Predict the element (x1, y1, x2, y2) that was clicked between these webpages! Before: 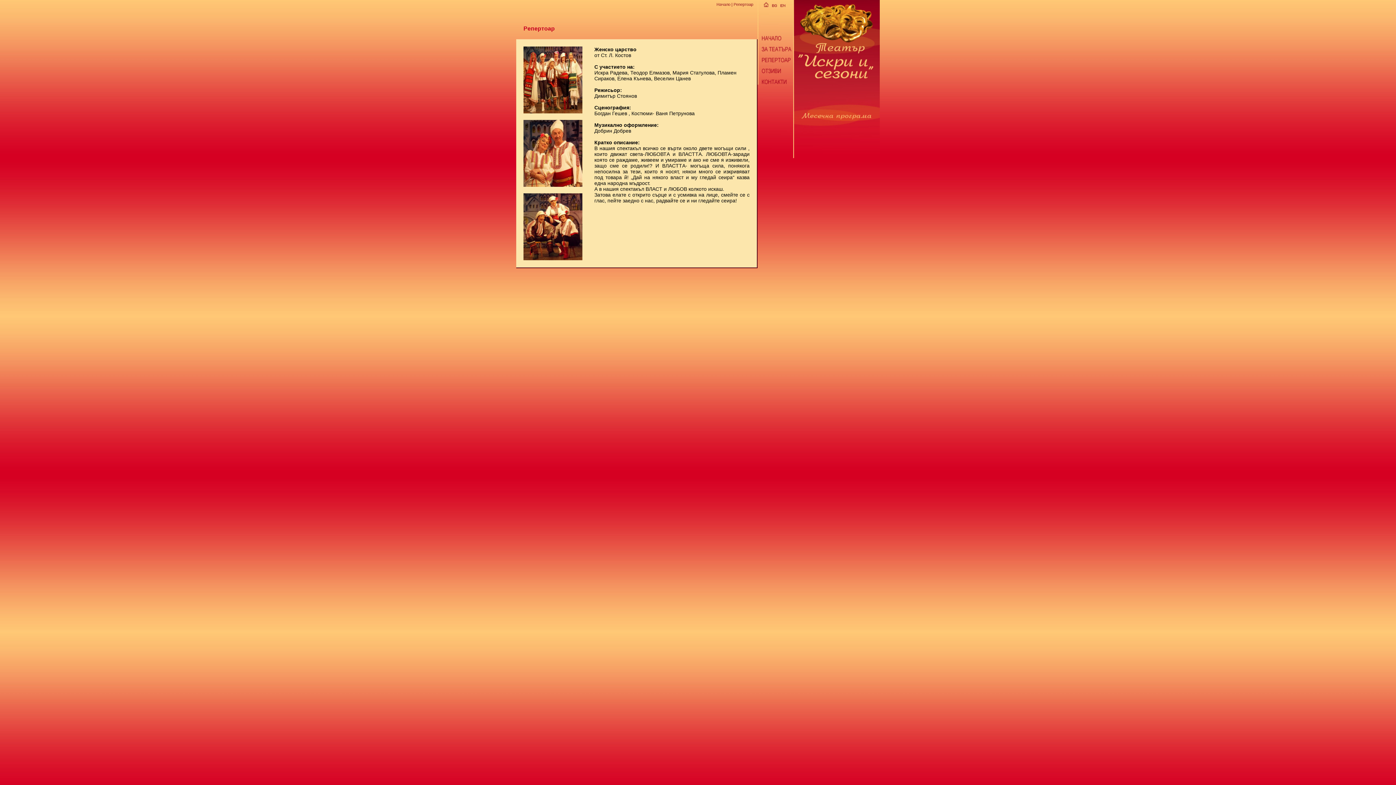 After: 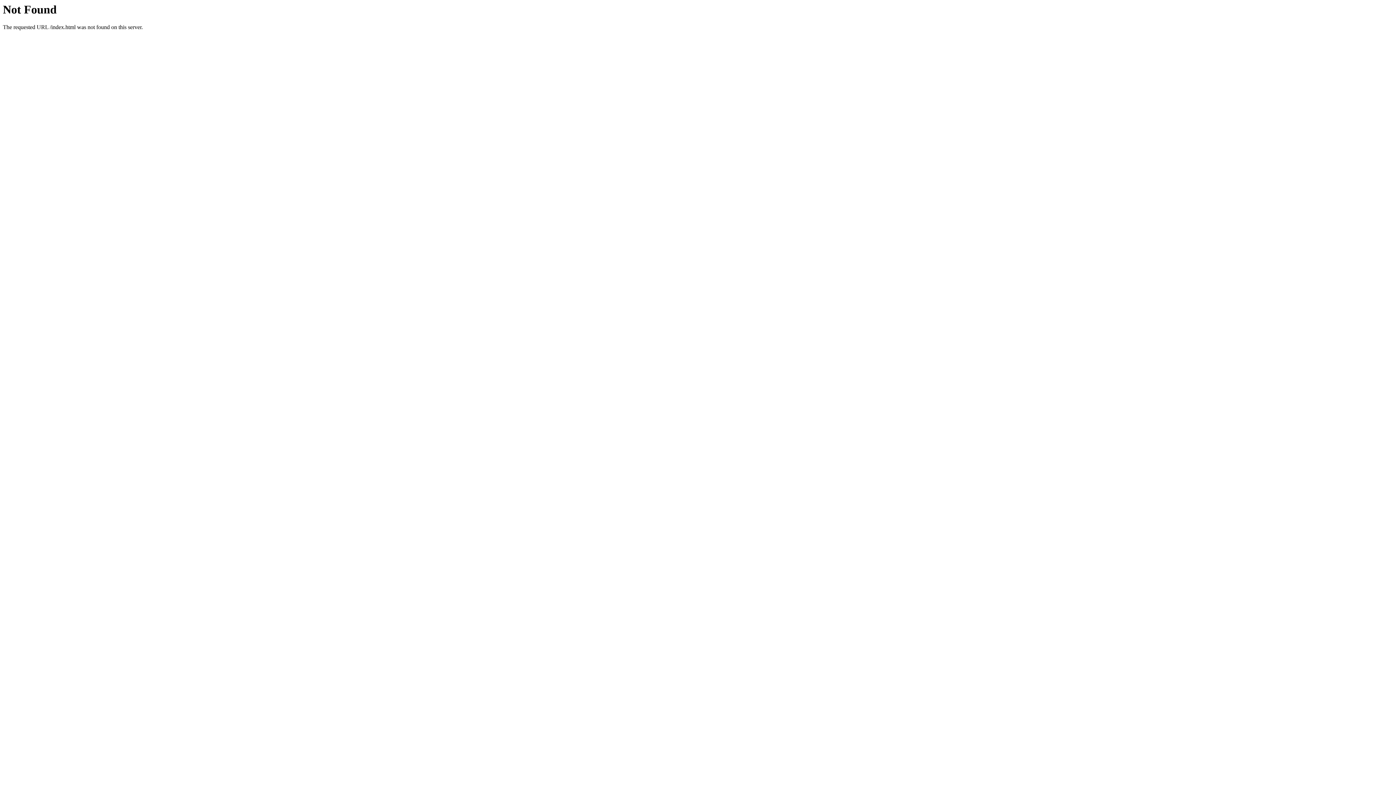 Action: bbox: (757, 2, 770, 9)